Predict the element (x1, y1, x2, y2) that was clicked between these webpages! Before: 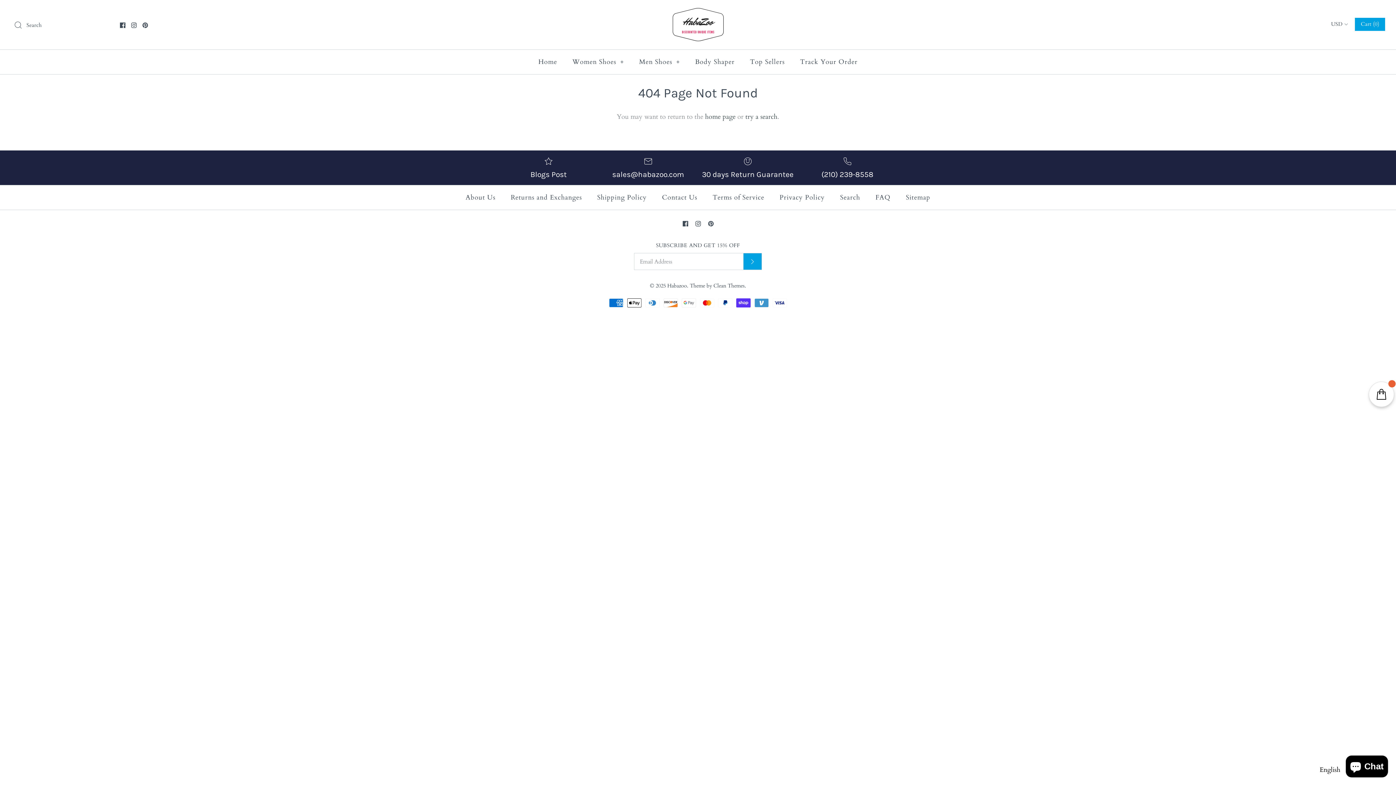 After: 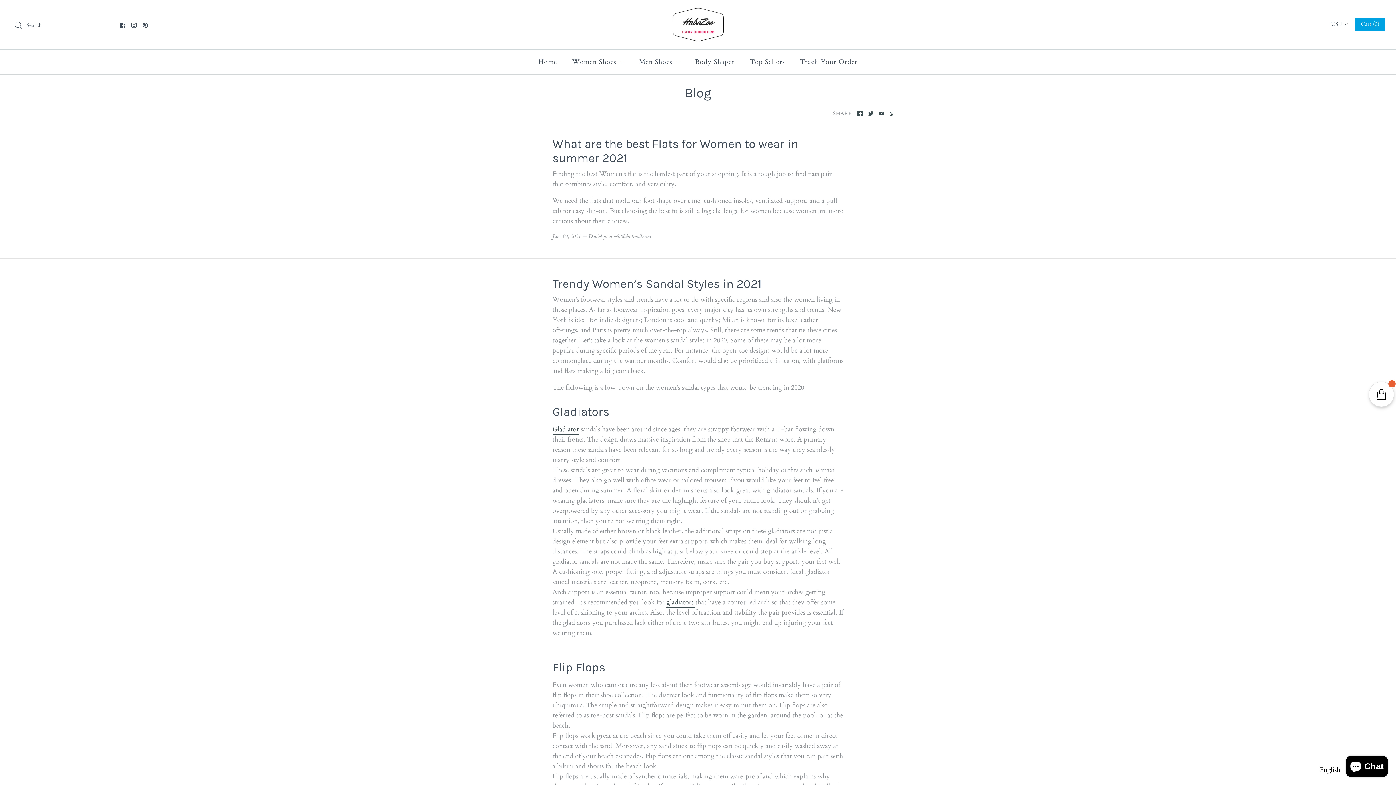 Action: bbox: (501, 156, 595, 179) label: Blogs Post